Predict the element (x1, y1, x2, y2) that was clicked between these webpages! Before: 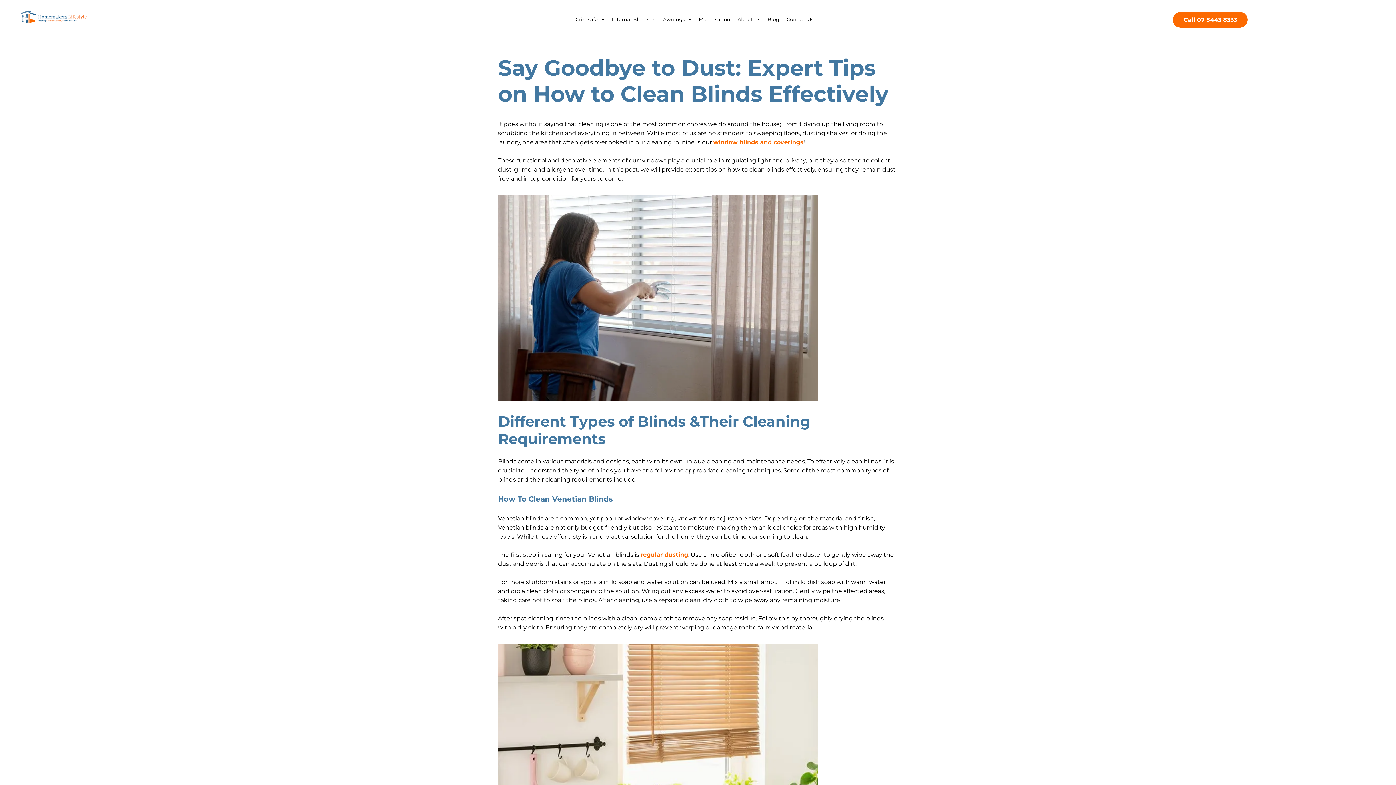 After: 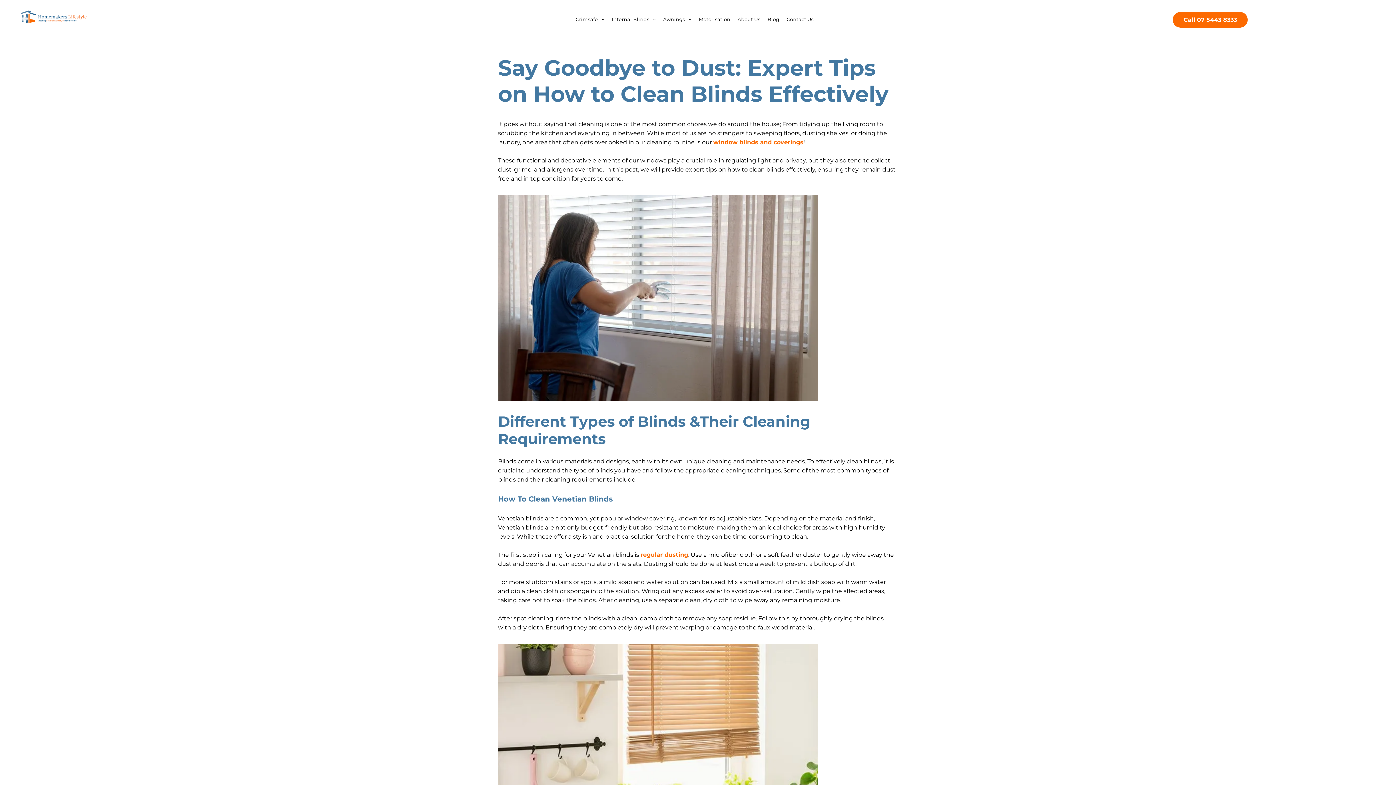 Action: bbox: (498, 194, 818, 401)